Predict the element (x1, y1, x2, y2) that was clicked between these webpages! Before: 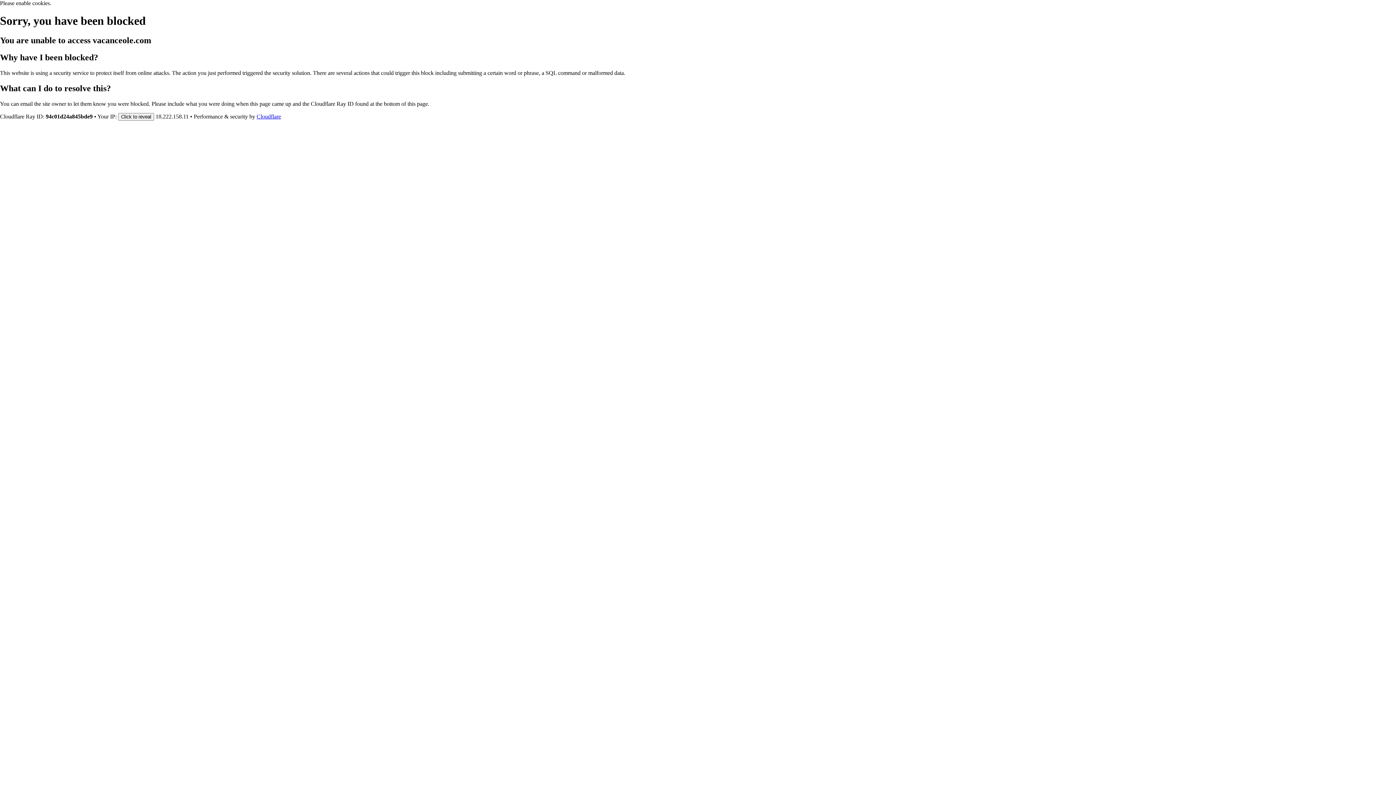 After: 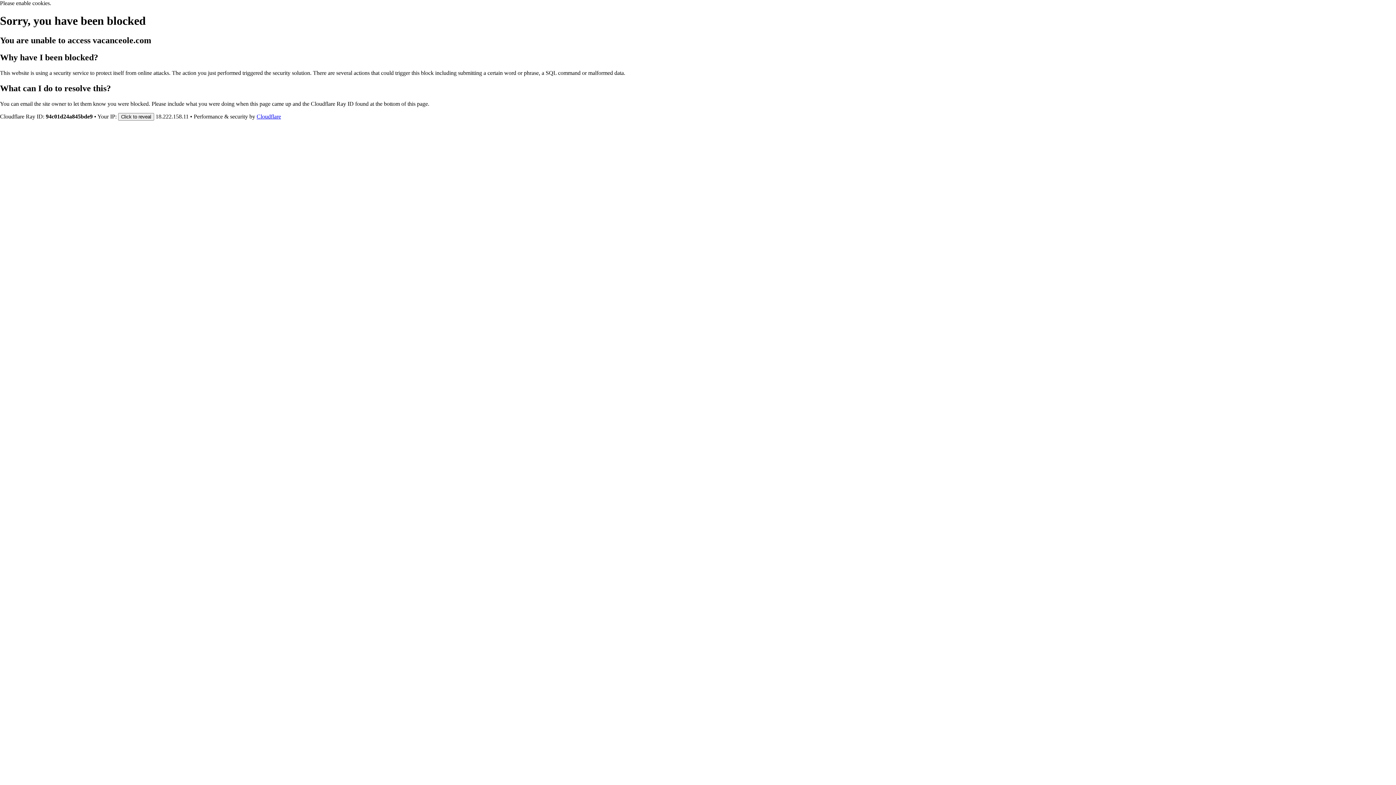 Action: label: Cloudflare bbox: (256, 113, 281, 119)